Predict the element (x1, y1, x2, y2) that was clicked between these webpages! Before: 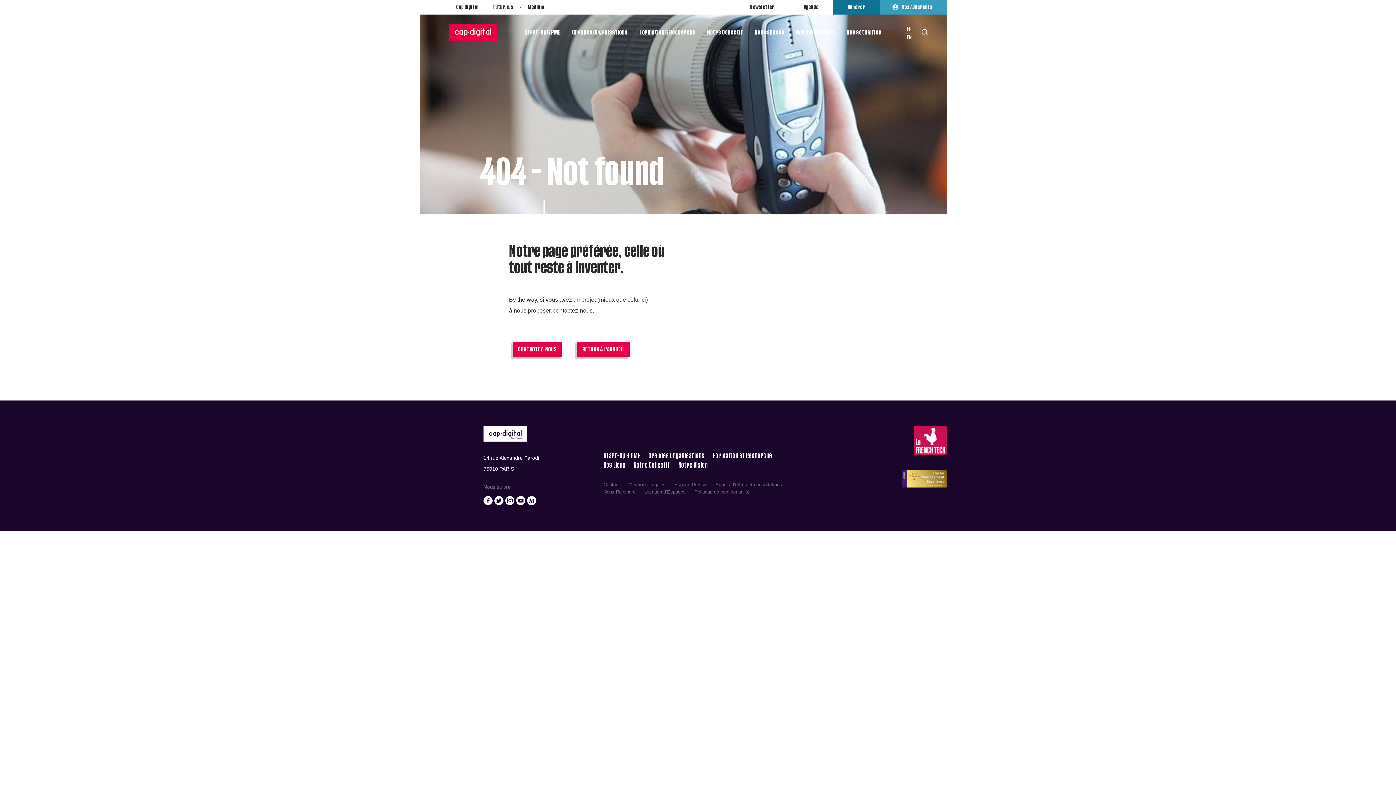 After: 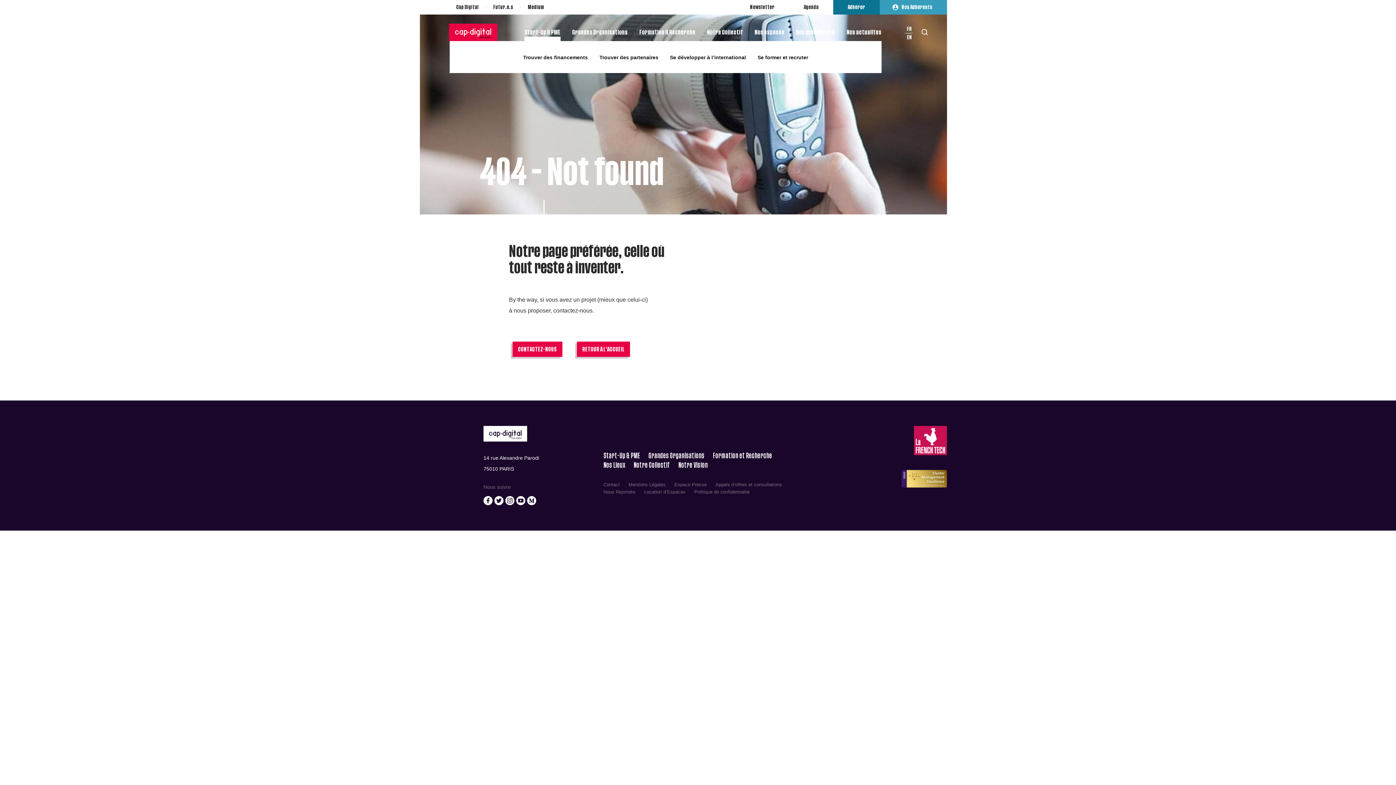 Action: bbox: (524, 29, 560, 36) label: Start-Up & PME